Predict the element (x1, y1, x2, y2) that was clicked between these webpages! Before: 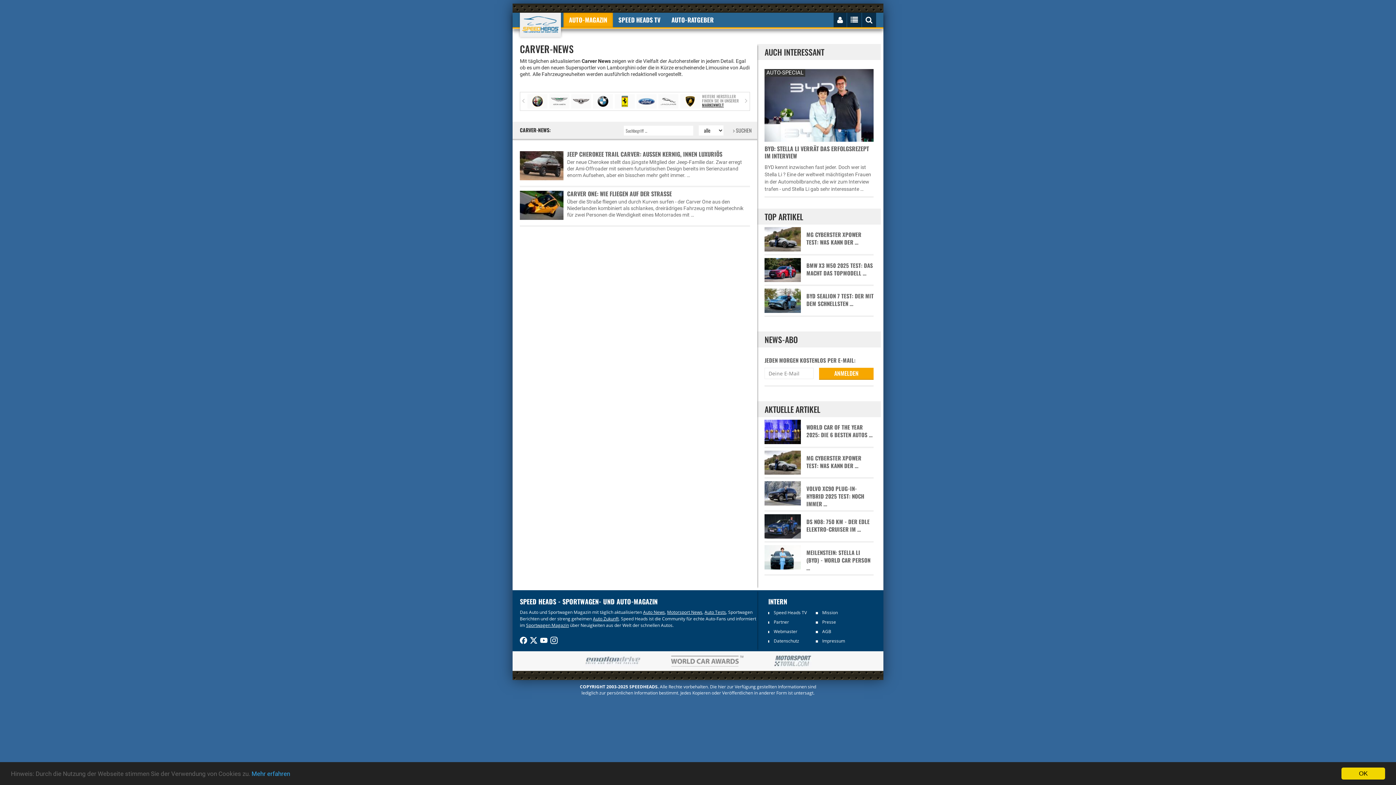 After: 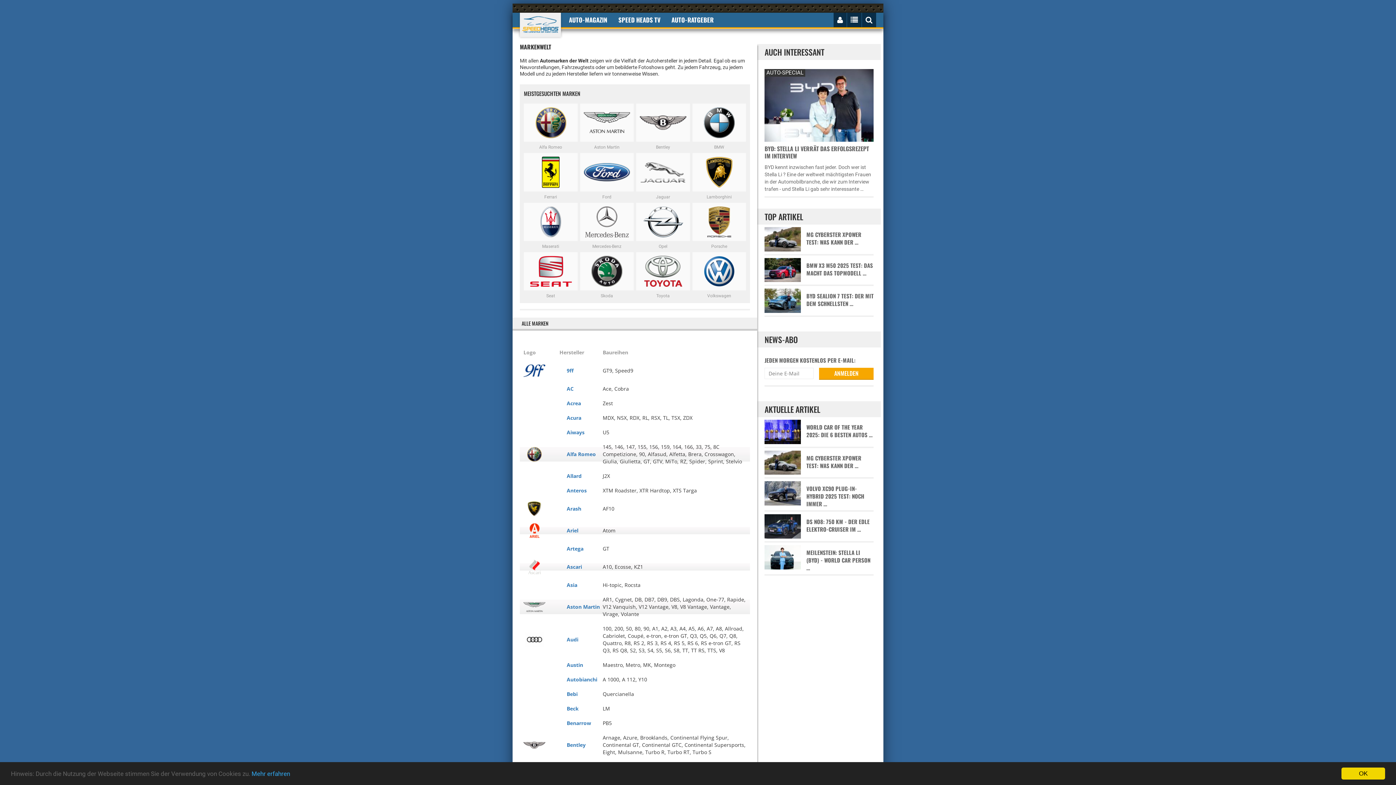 Action: label: MARKENWELT bbox: (702, 102, 724, 108)